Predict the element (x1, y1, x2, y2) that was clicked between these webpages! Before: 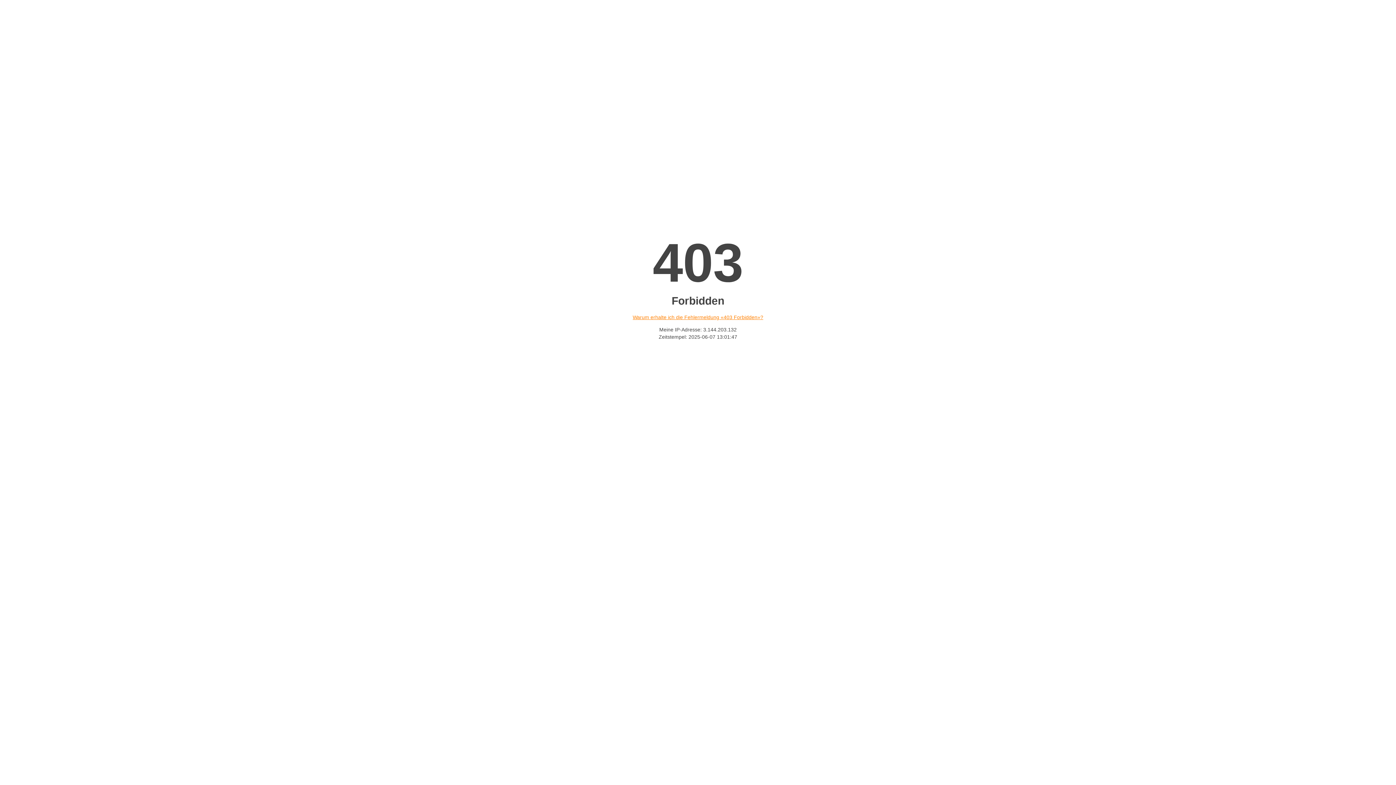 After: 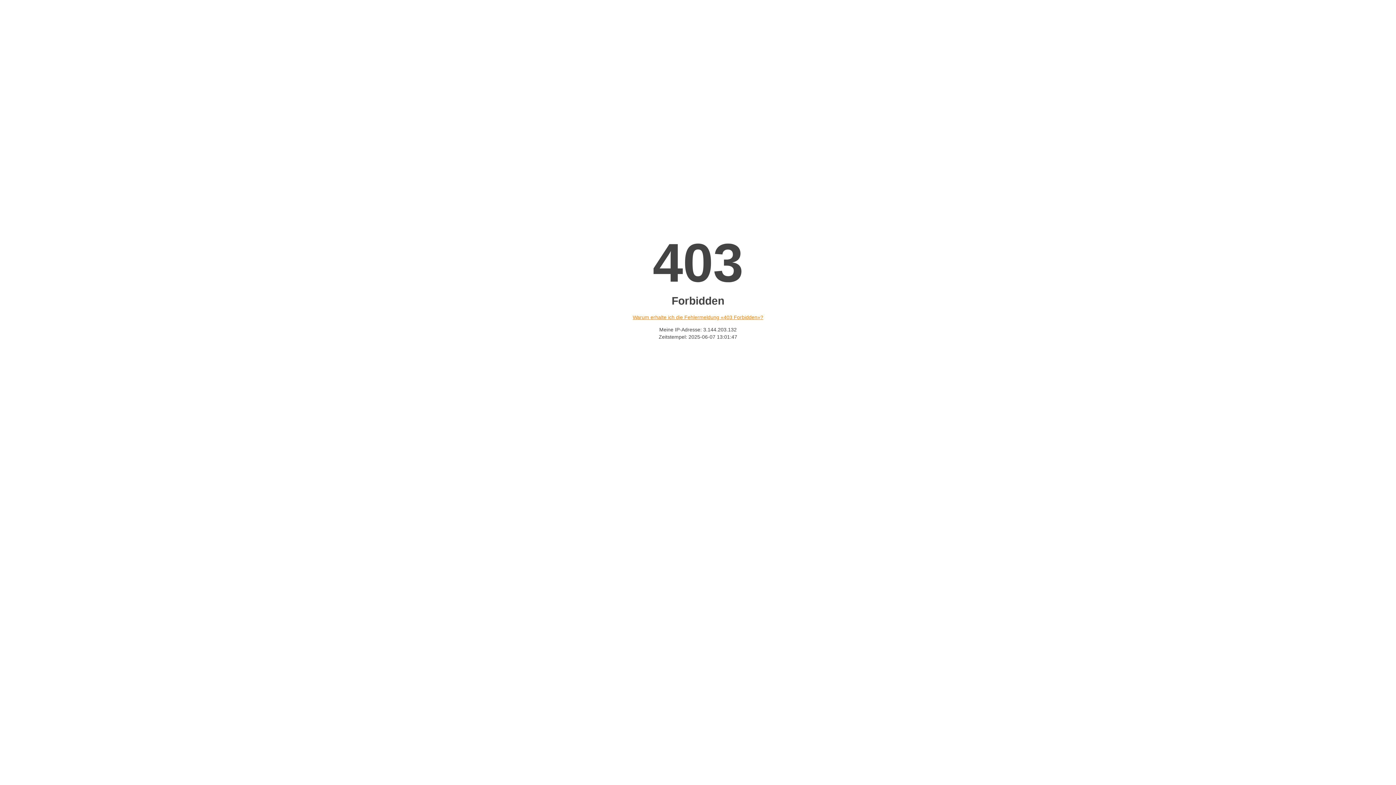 Action: label: Warum erhalte ich die Fehlermeldung «403 Forbidden»? bbox: (632, 314, 763, 320)